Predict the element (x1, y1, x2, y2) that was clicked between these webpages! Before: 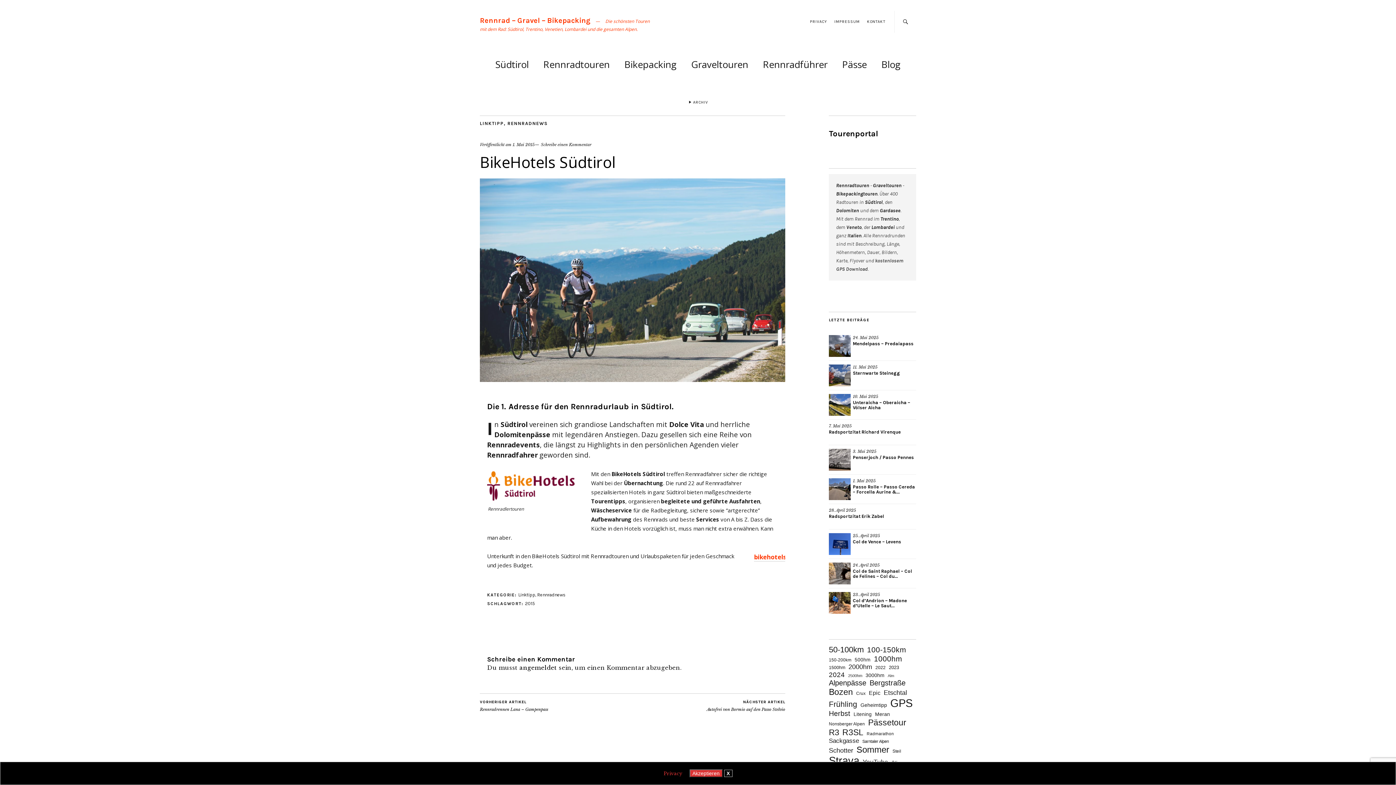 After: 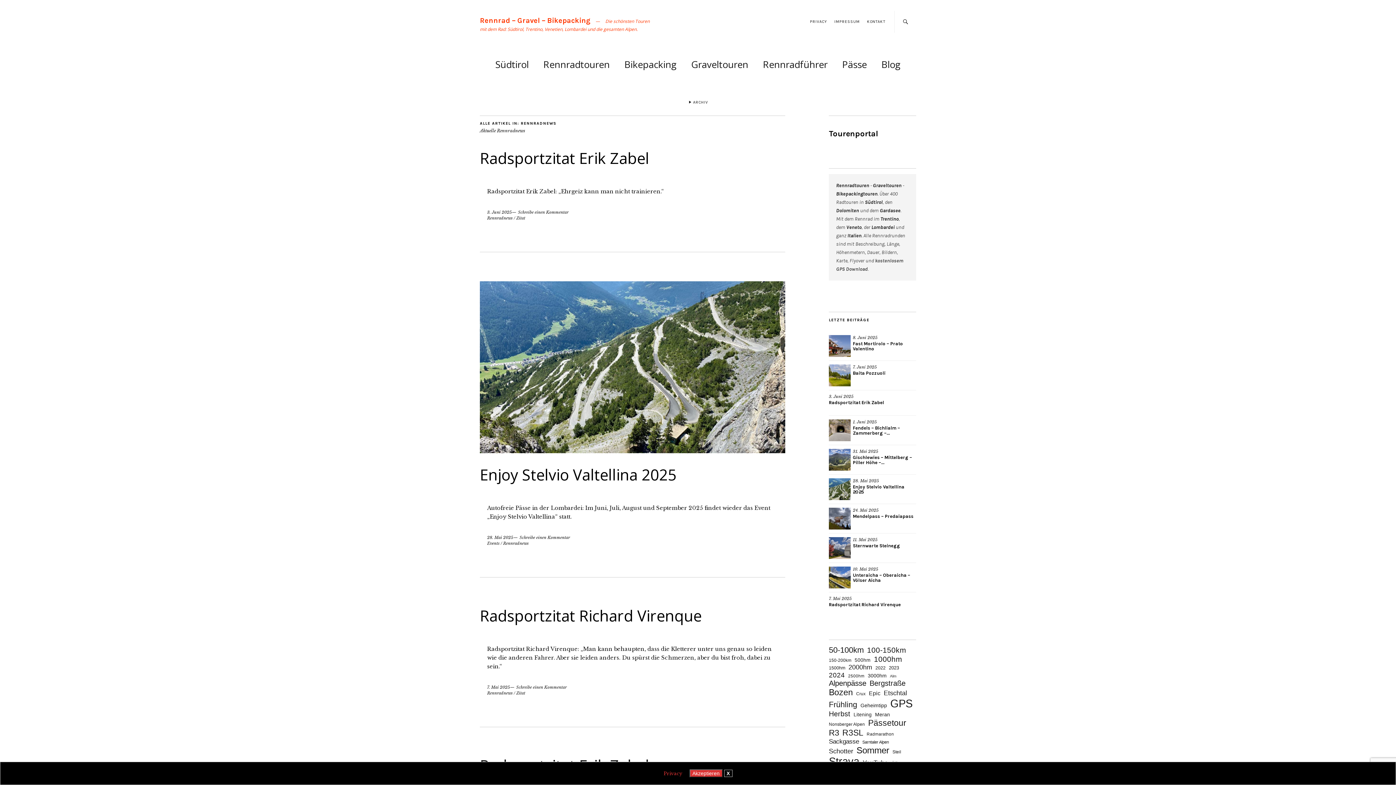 Action: bbox: (881, 54, 900, 71) label: Blog